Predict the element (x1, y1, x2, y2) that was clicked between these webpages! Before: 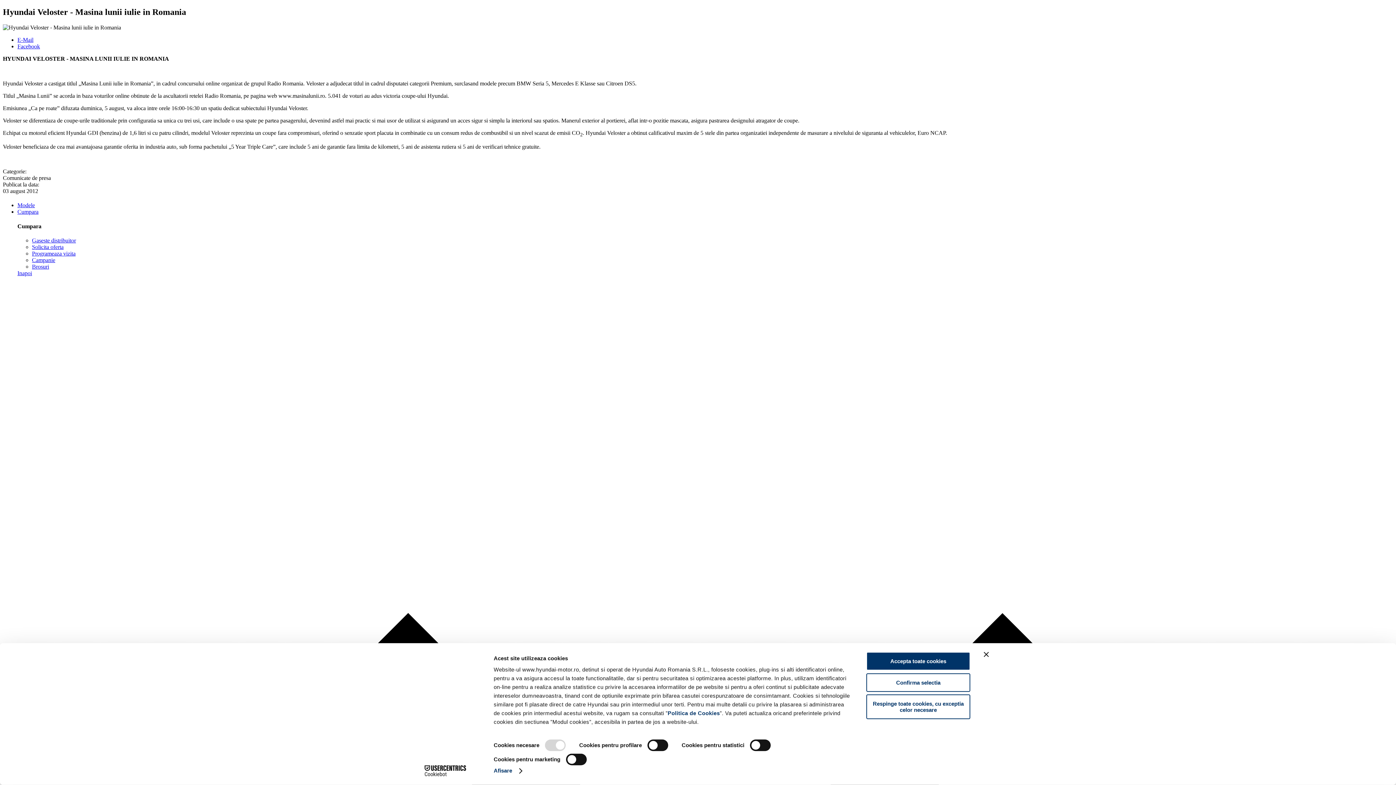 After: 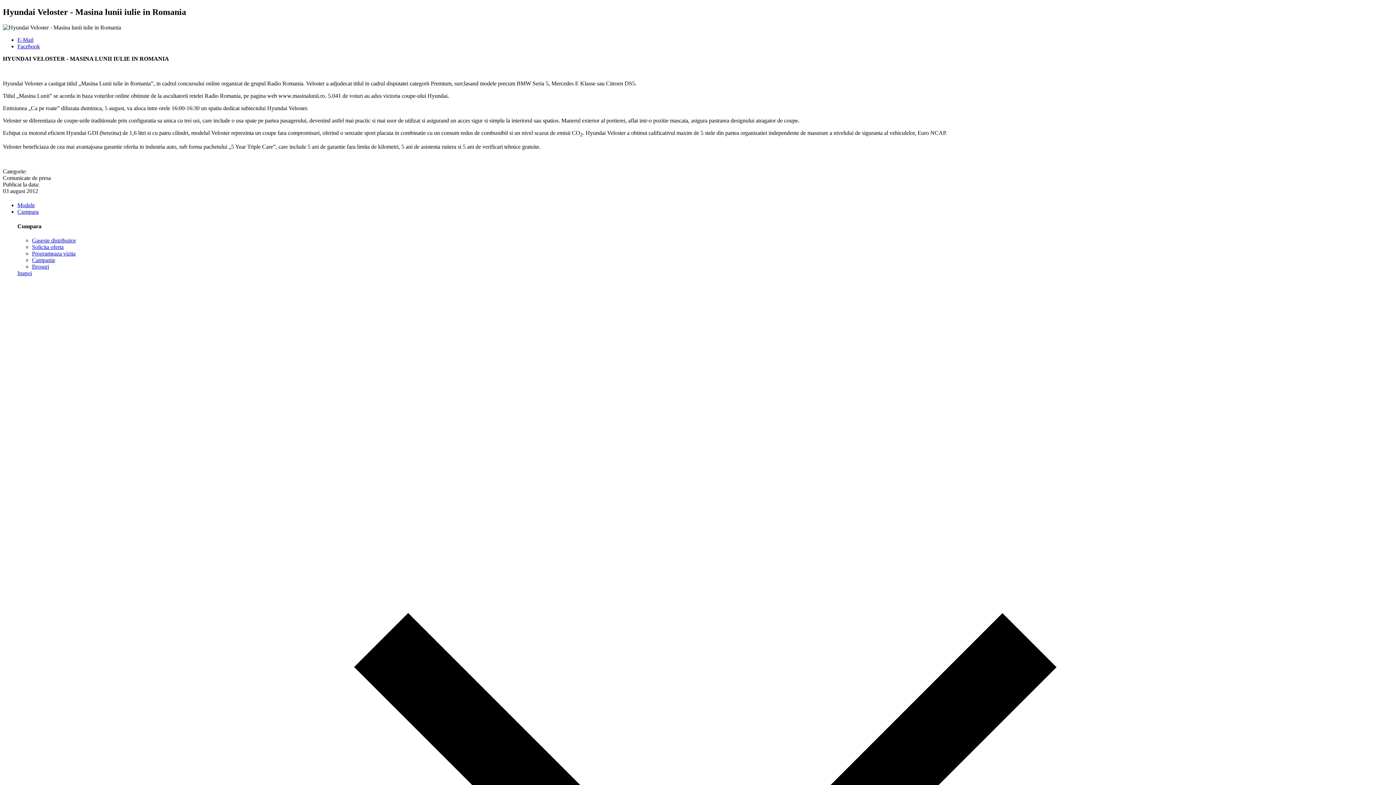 Action: bbox: (984, 652, 989, 657) label: Închideți reclama